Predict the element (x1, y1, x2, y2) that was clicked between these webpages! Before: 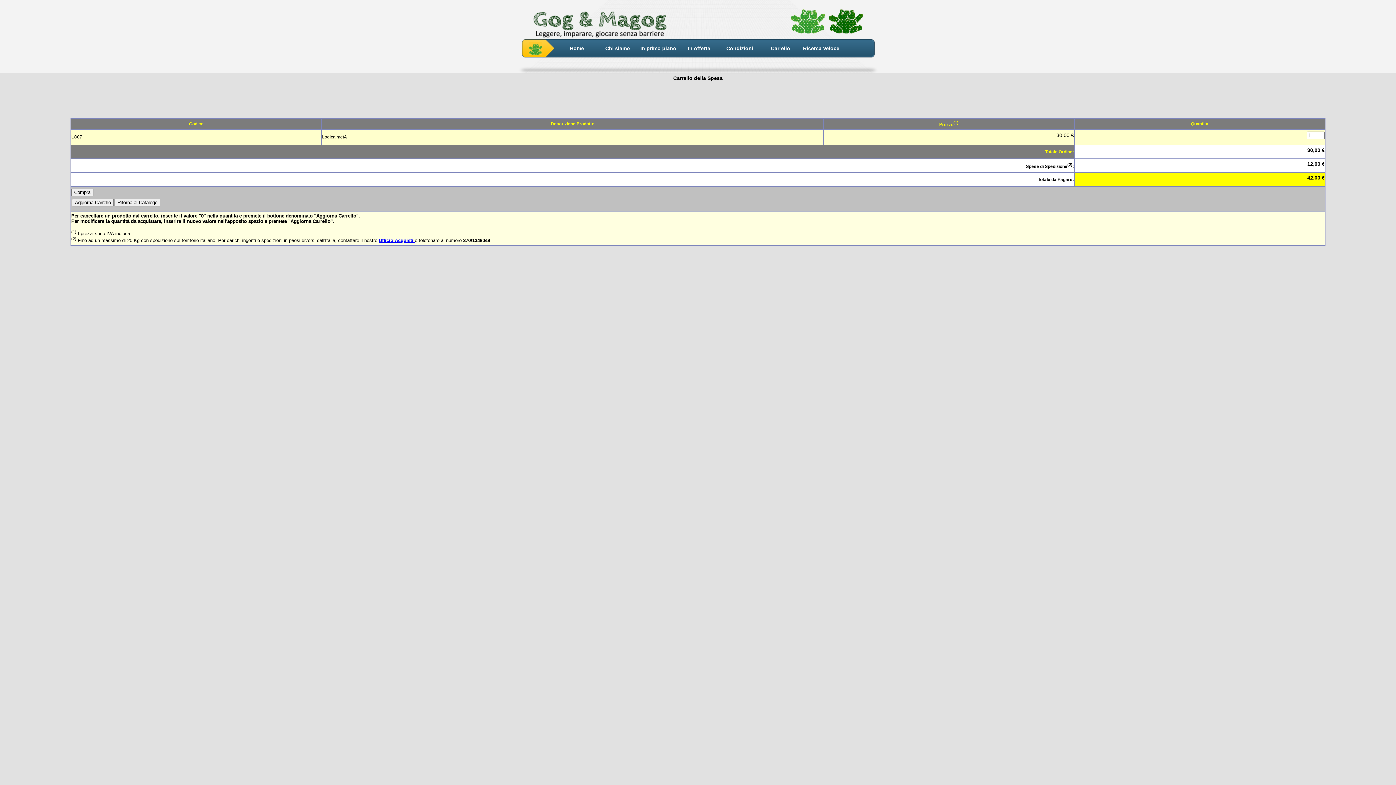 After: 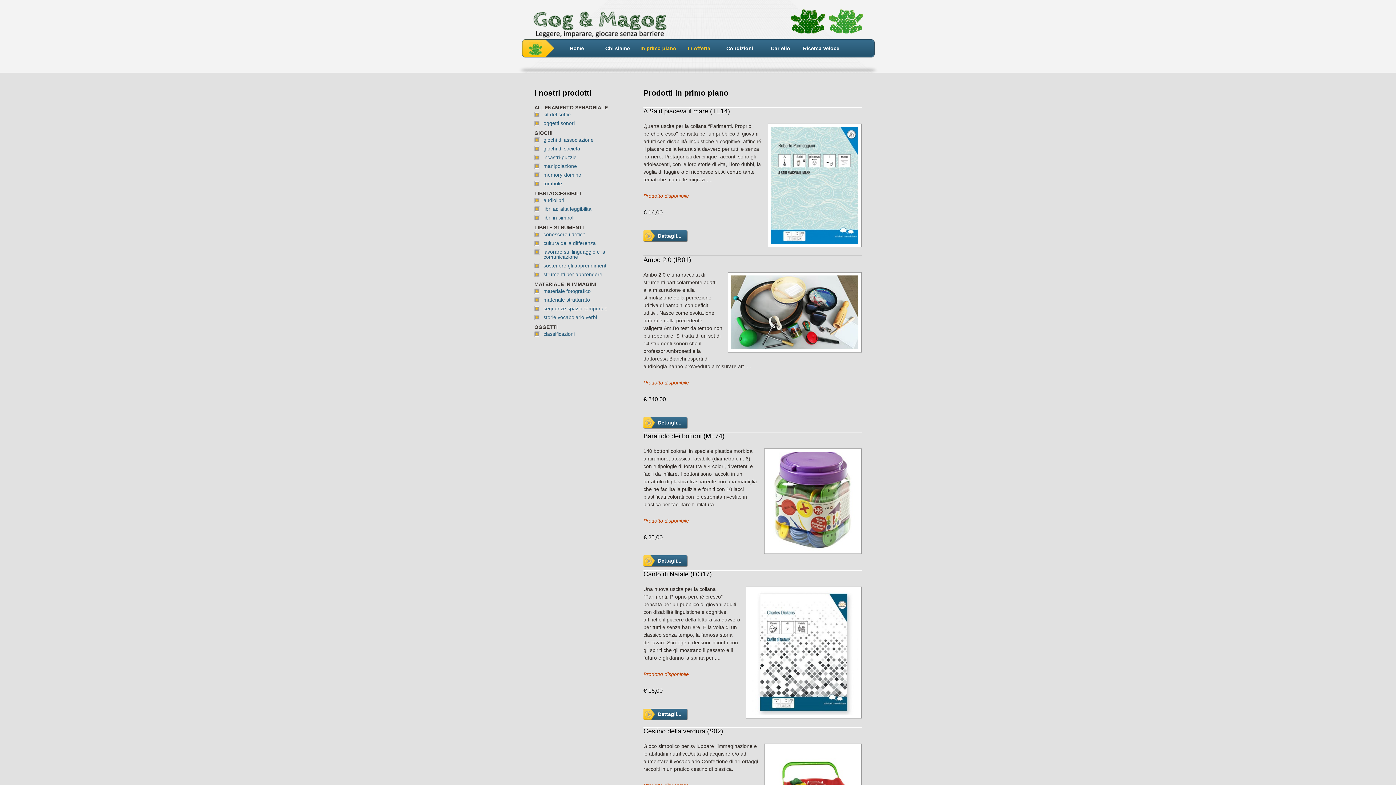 Action: label: In primo piano bbox: (640, 42, 677, 54)